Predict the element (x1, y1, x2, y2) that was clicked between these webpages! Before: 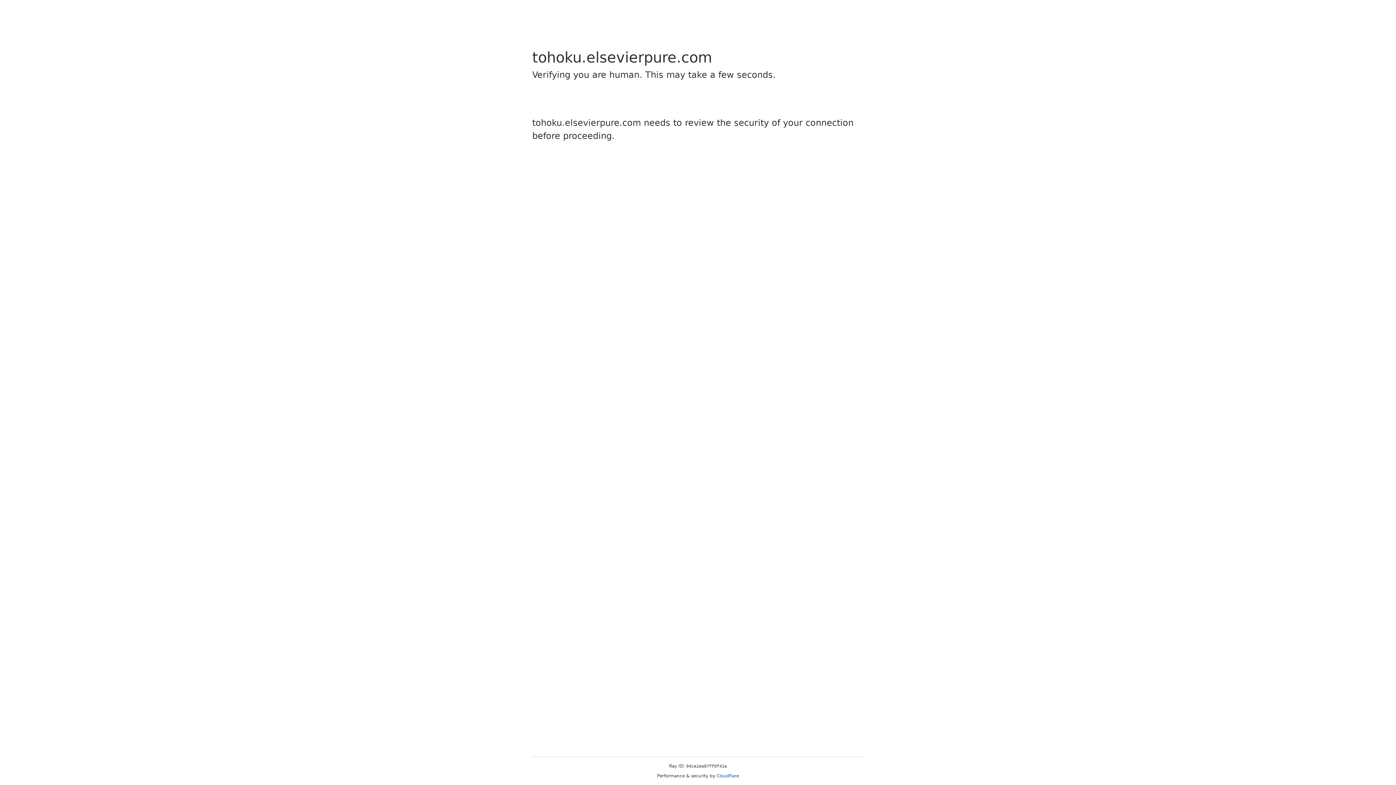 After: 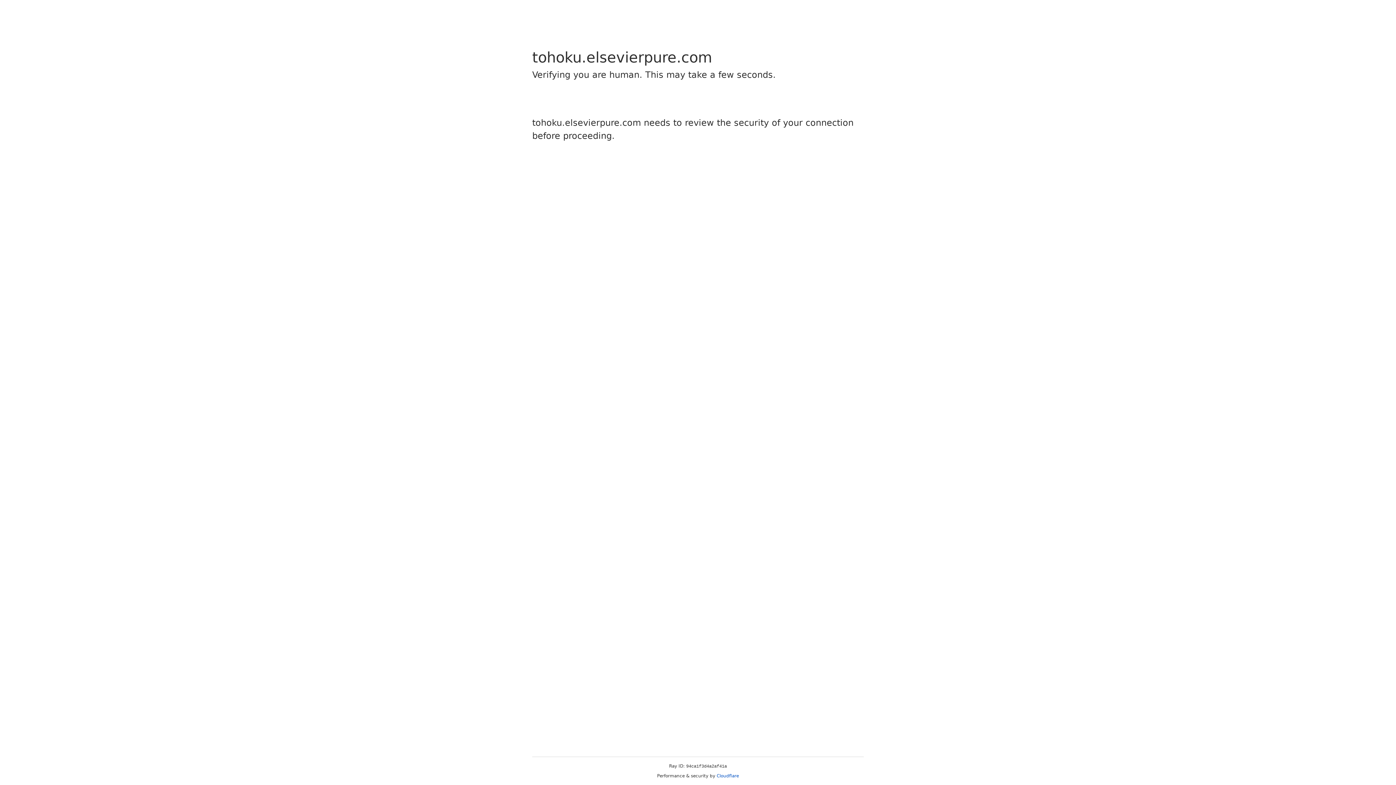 Action: label: Cloudflare bbox: (716, 773, 739, 778)